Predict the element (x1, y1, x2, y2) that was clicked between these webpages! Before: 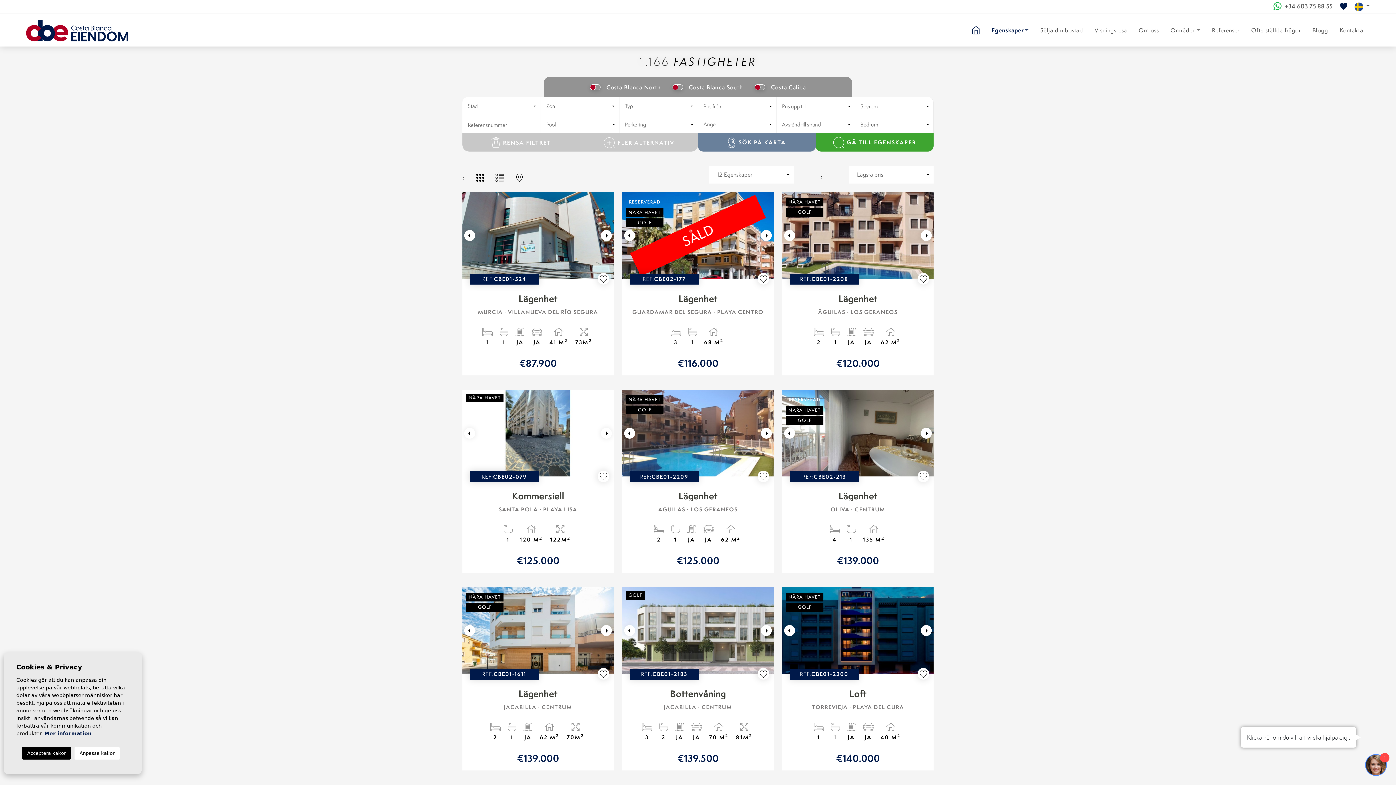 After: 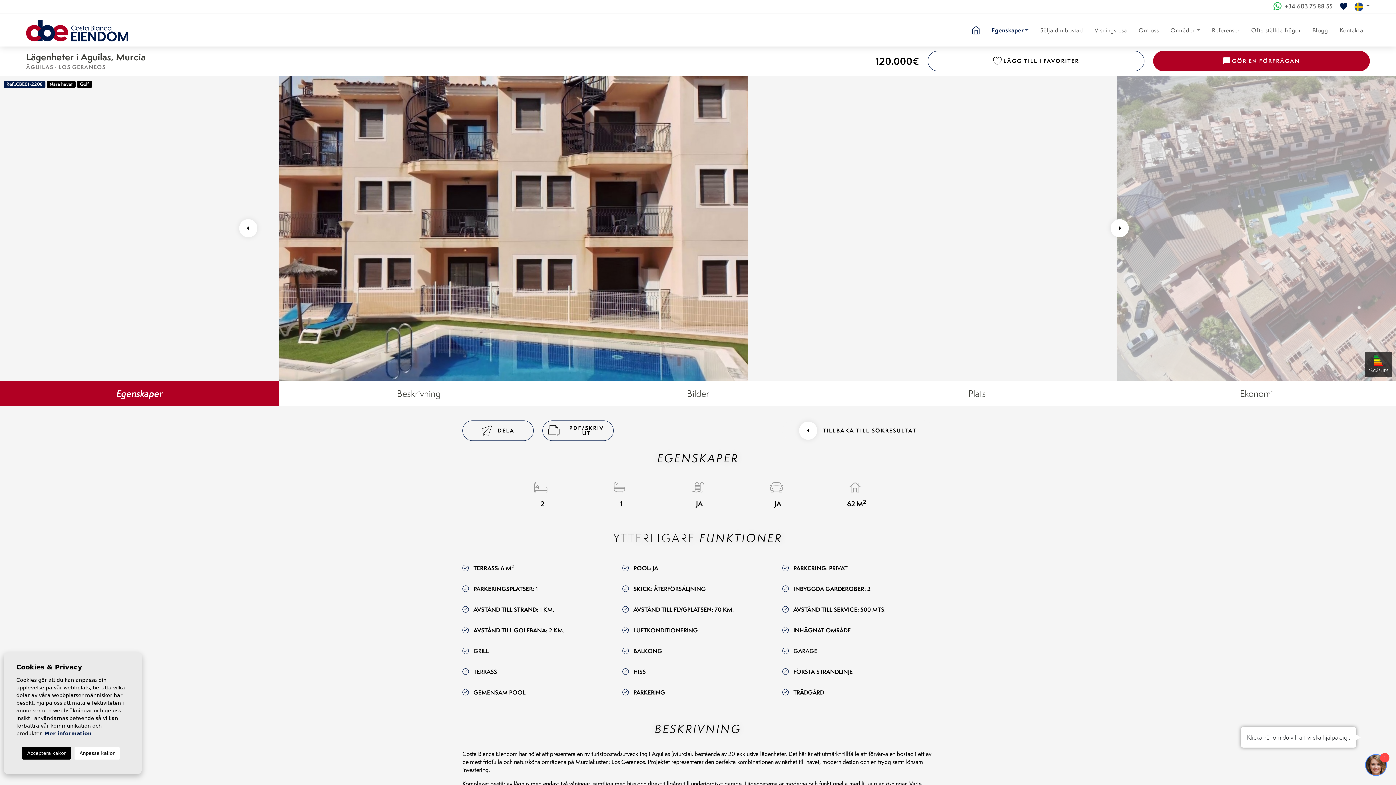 Action: label: REF:
CBE01-2208
Lägenhet
ÁGUILAS · LOS GERANEOS
2
1
JA
JA
62 M2
€120.000 bbox: (782, 279, 933, 375)